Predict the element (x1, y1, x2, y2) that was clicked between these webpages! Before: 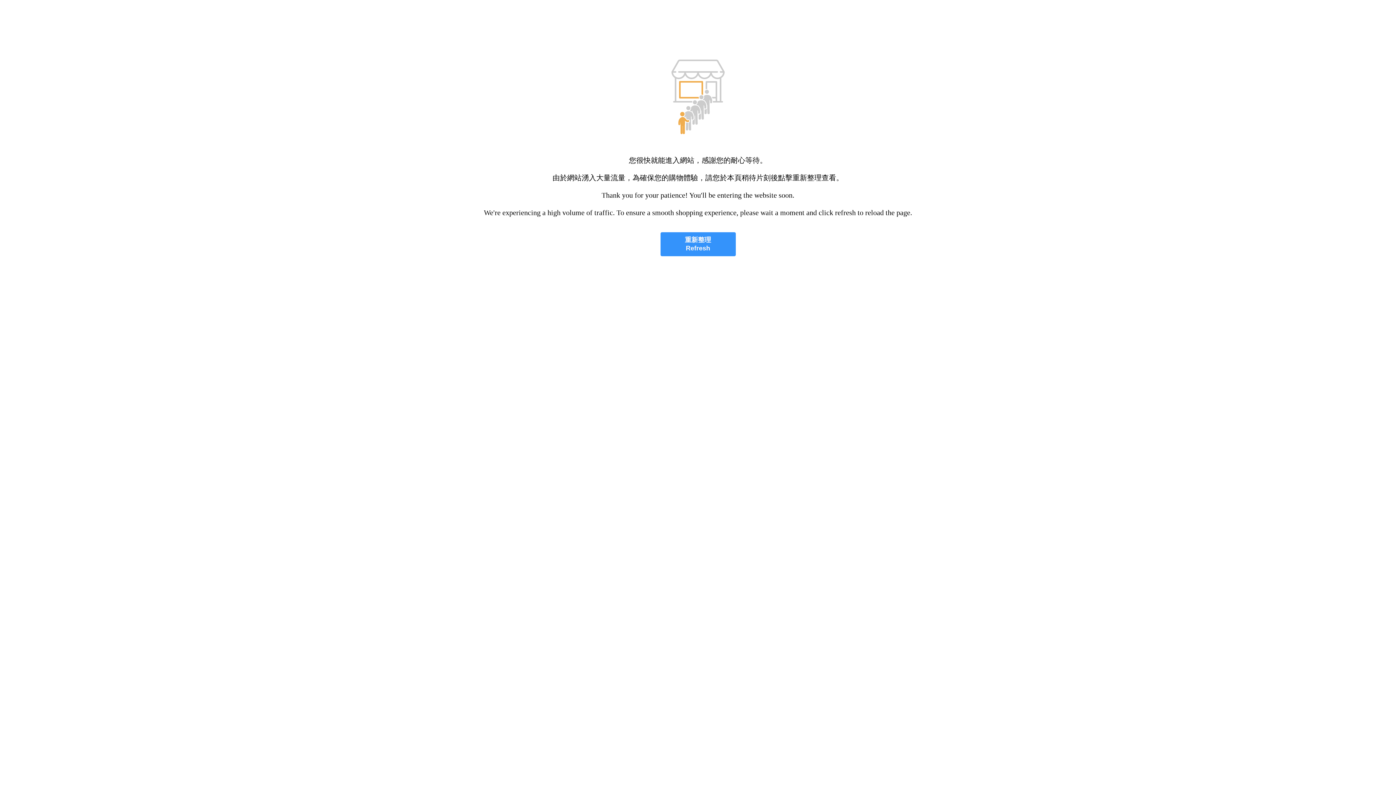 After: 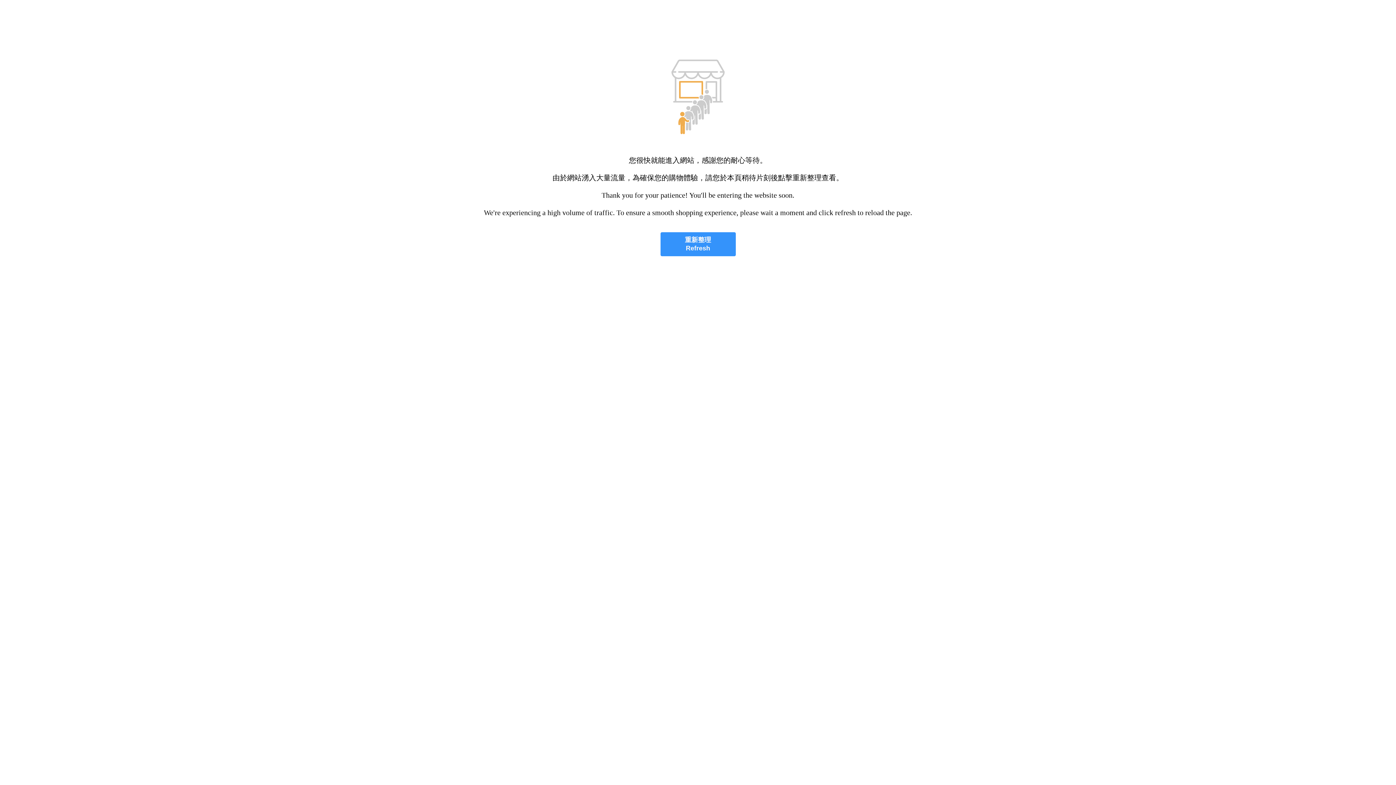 Action: bbox: (660, 232, 735, 256) label: 重新整理
Refresh